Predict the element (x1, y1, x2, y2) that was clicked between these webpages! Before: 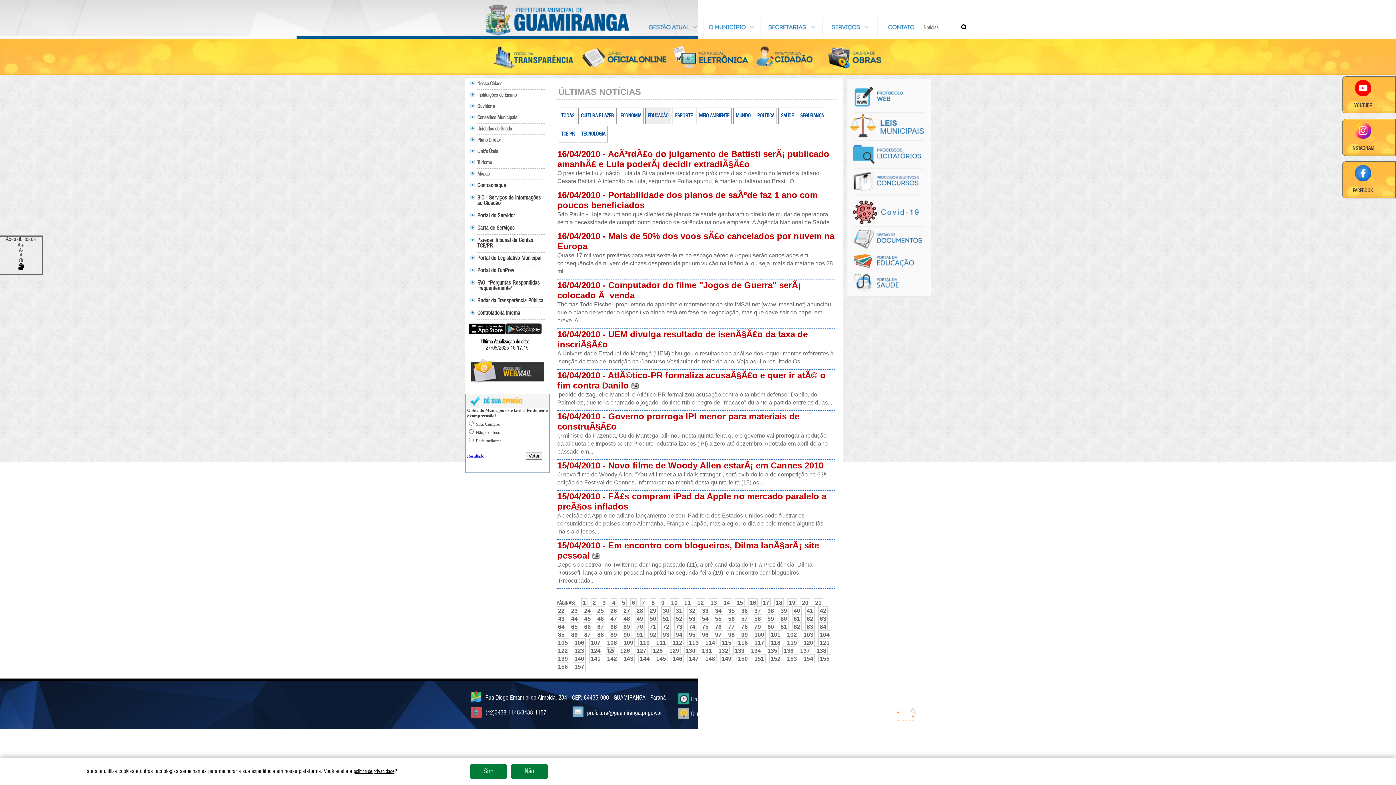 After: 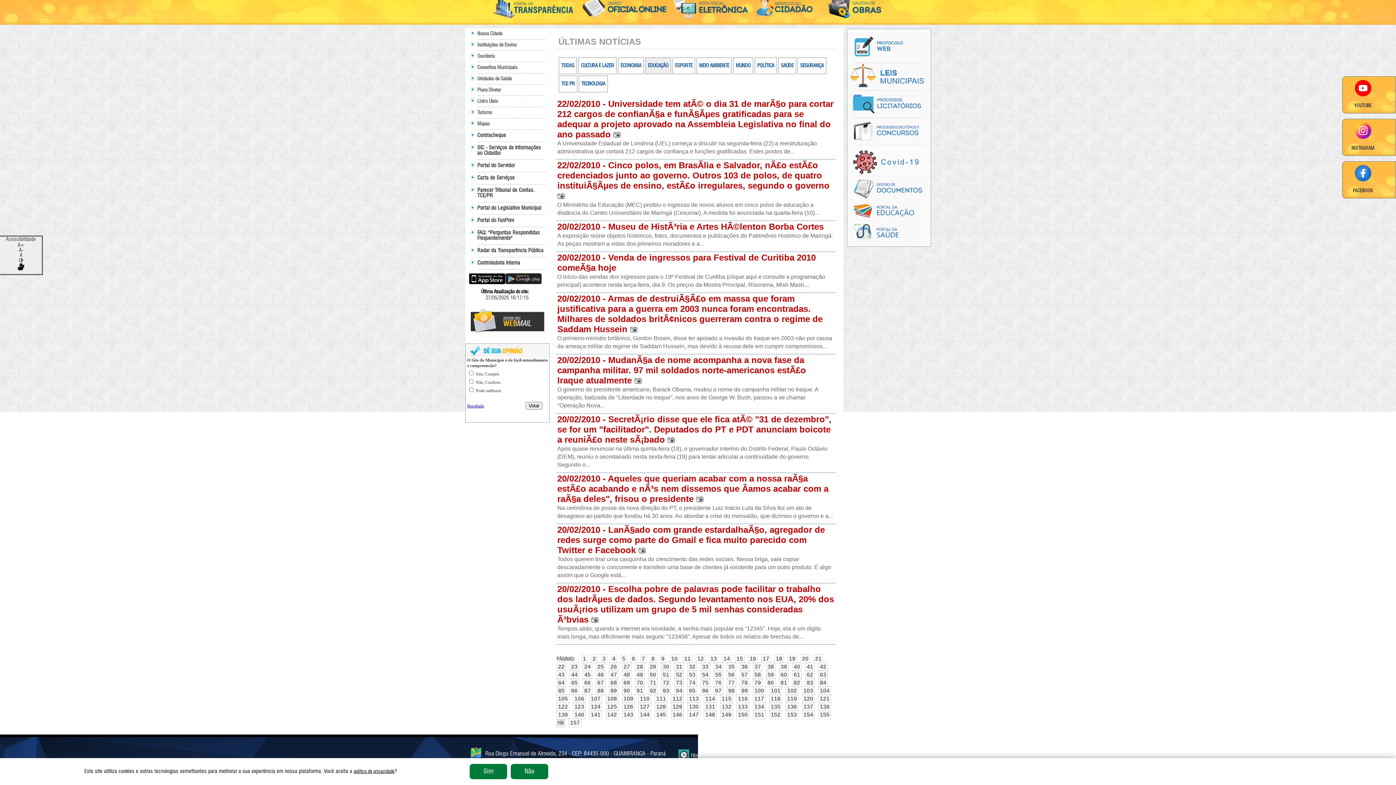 Action: label: 156 bbox: (556, 662, 569, 671)